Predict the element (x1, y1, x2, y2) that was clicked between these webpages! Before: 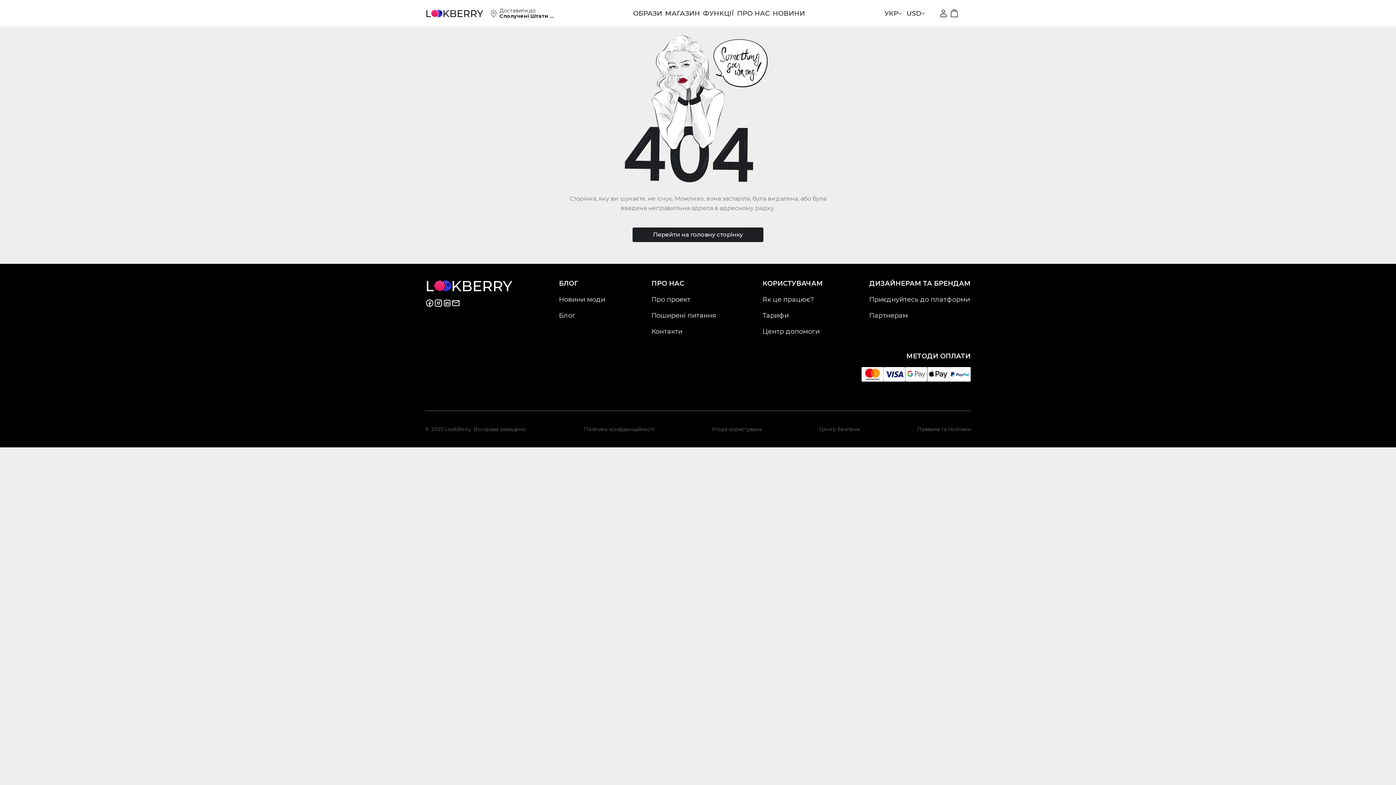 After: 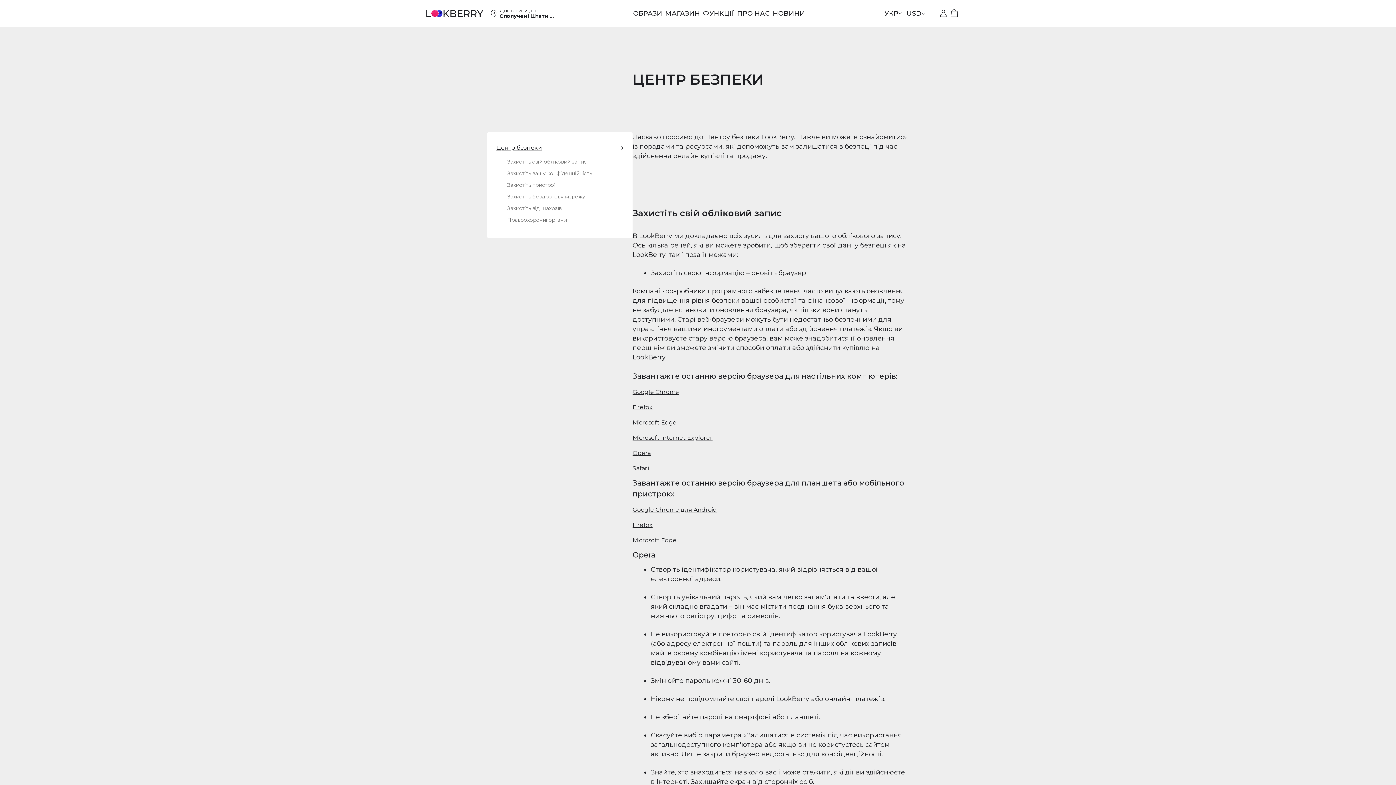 Action: bbox: (819, 425, 859, 433) label: Центр безпеки